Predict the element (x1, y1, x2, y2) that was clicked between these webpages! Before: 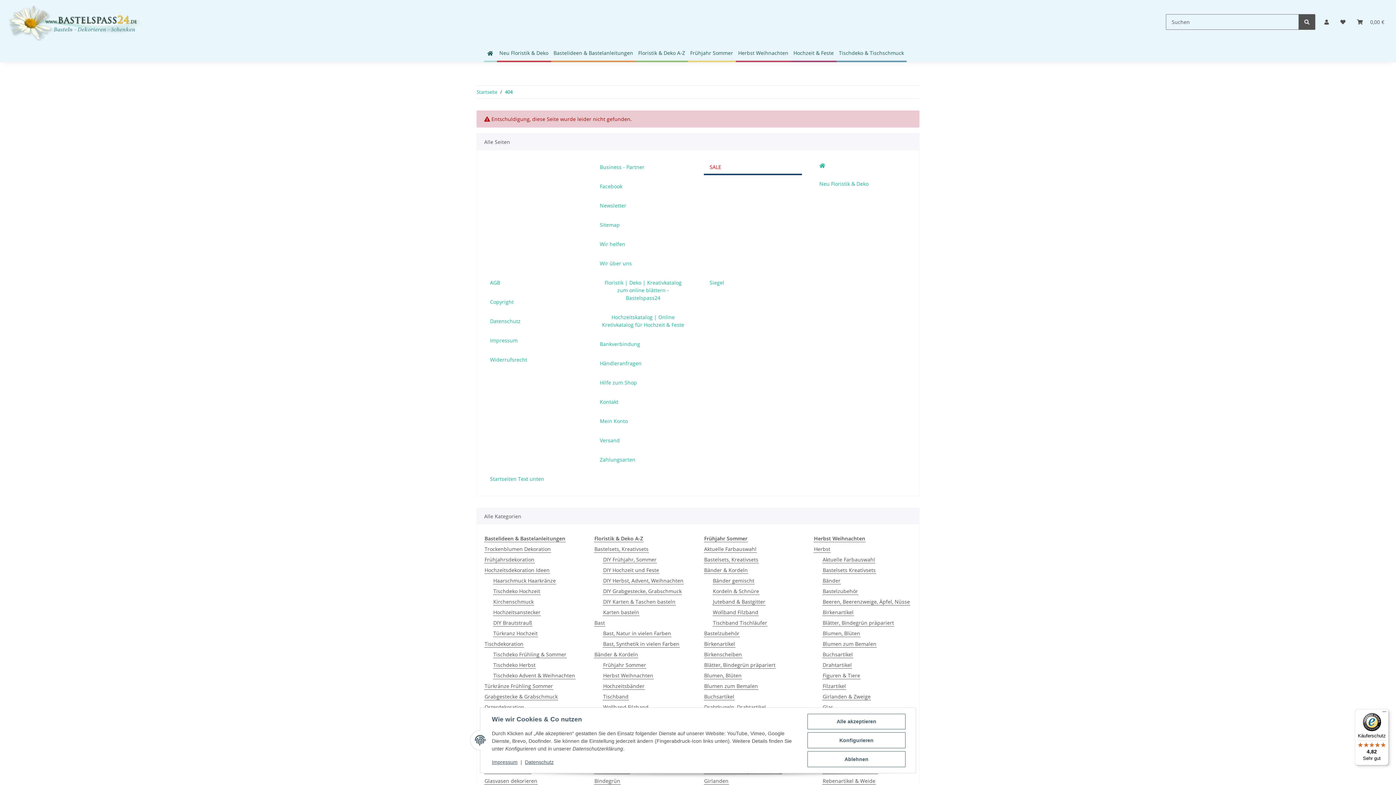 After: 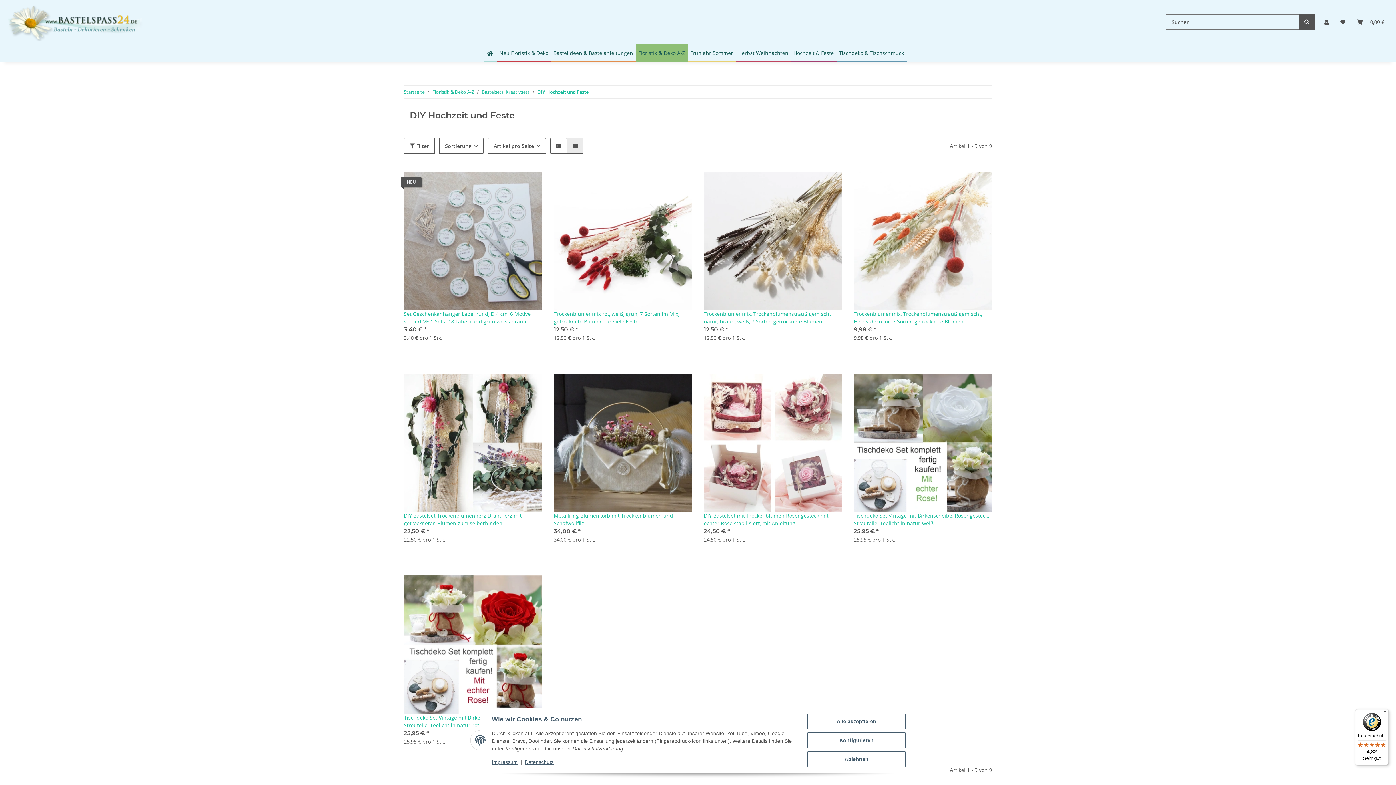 Action: bbox: (602, 566, 659, 574) label: DIY Hochzeit und Feste